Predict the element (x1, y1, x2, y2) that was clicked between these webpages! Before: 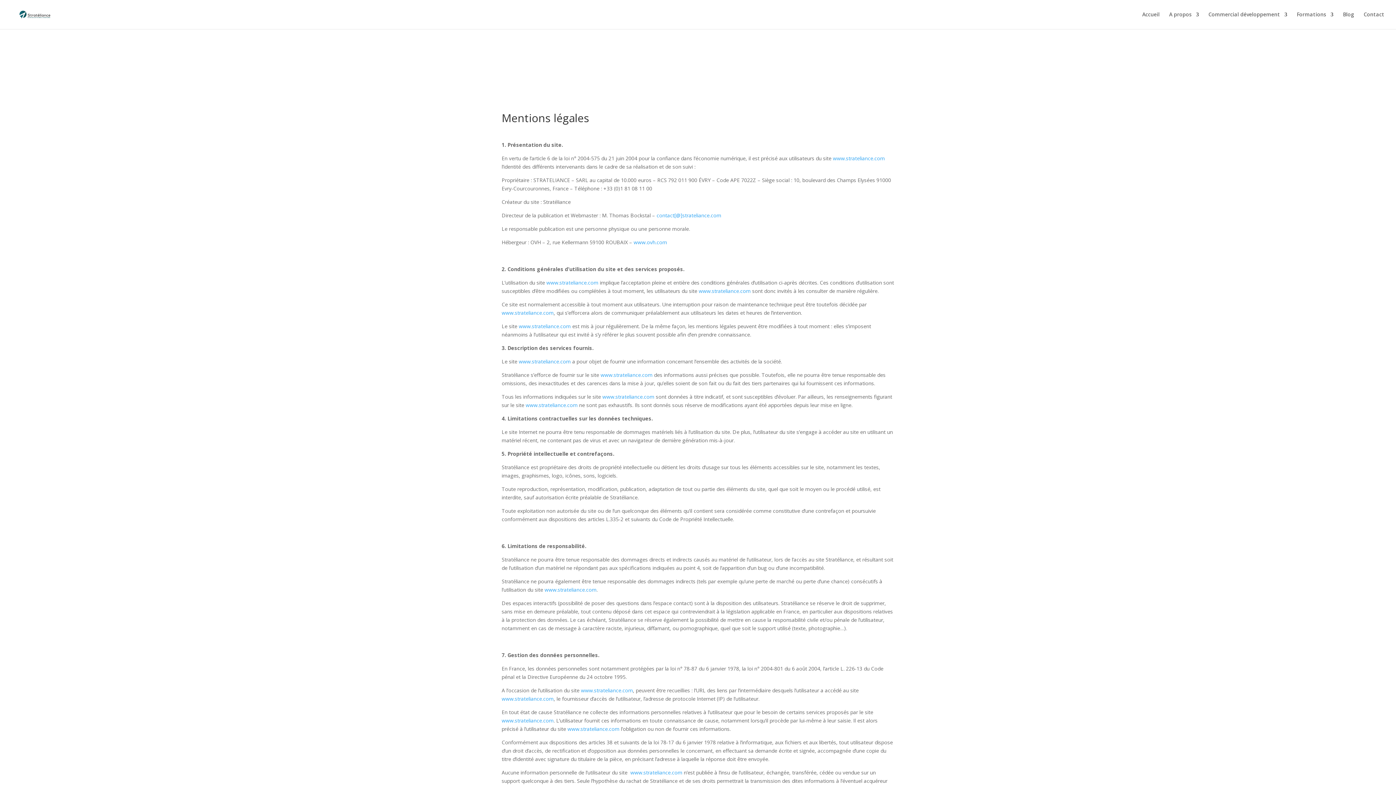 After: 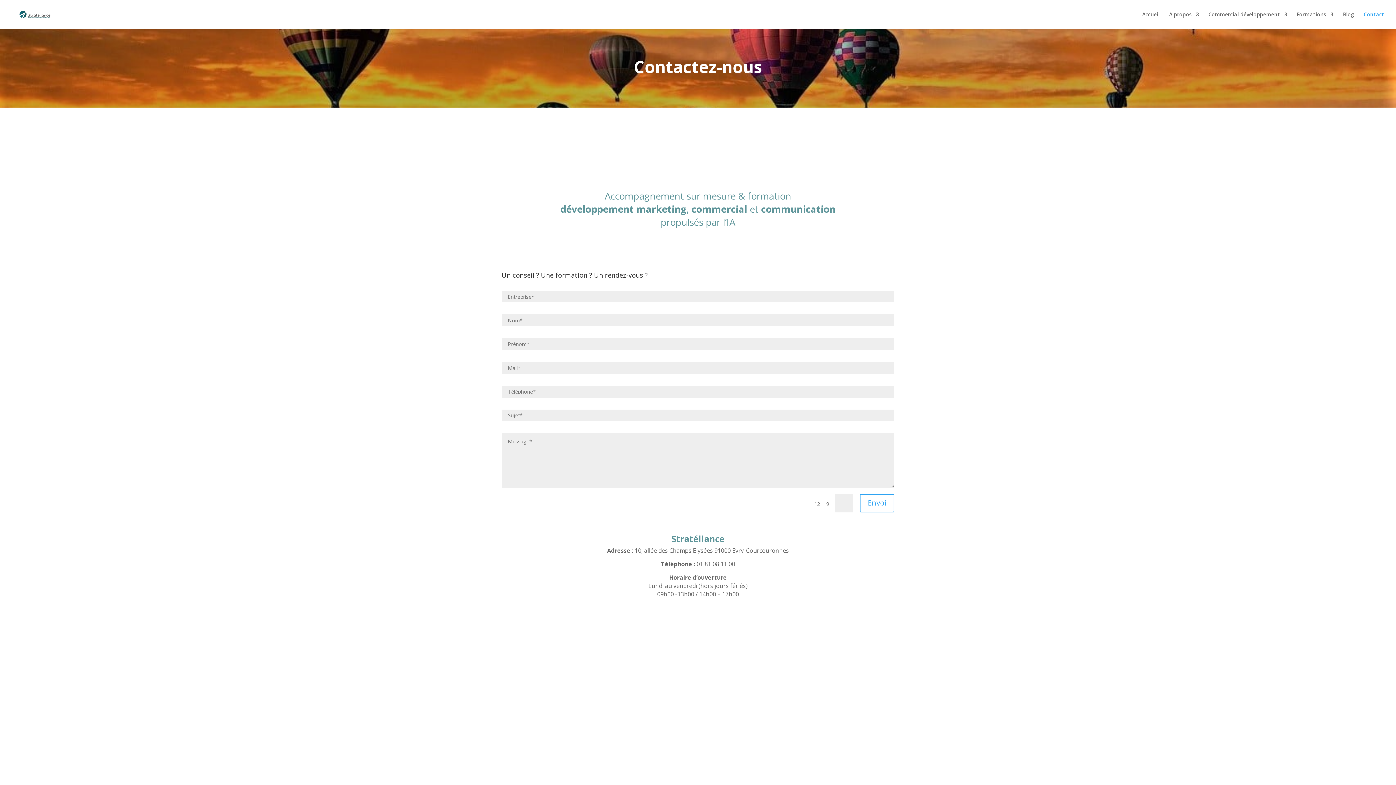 Action: bbox: (1364, 12, 1384, 29) label: Contact